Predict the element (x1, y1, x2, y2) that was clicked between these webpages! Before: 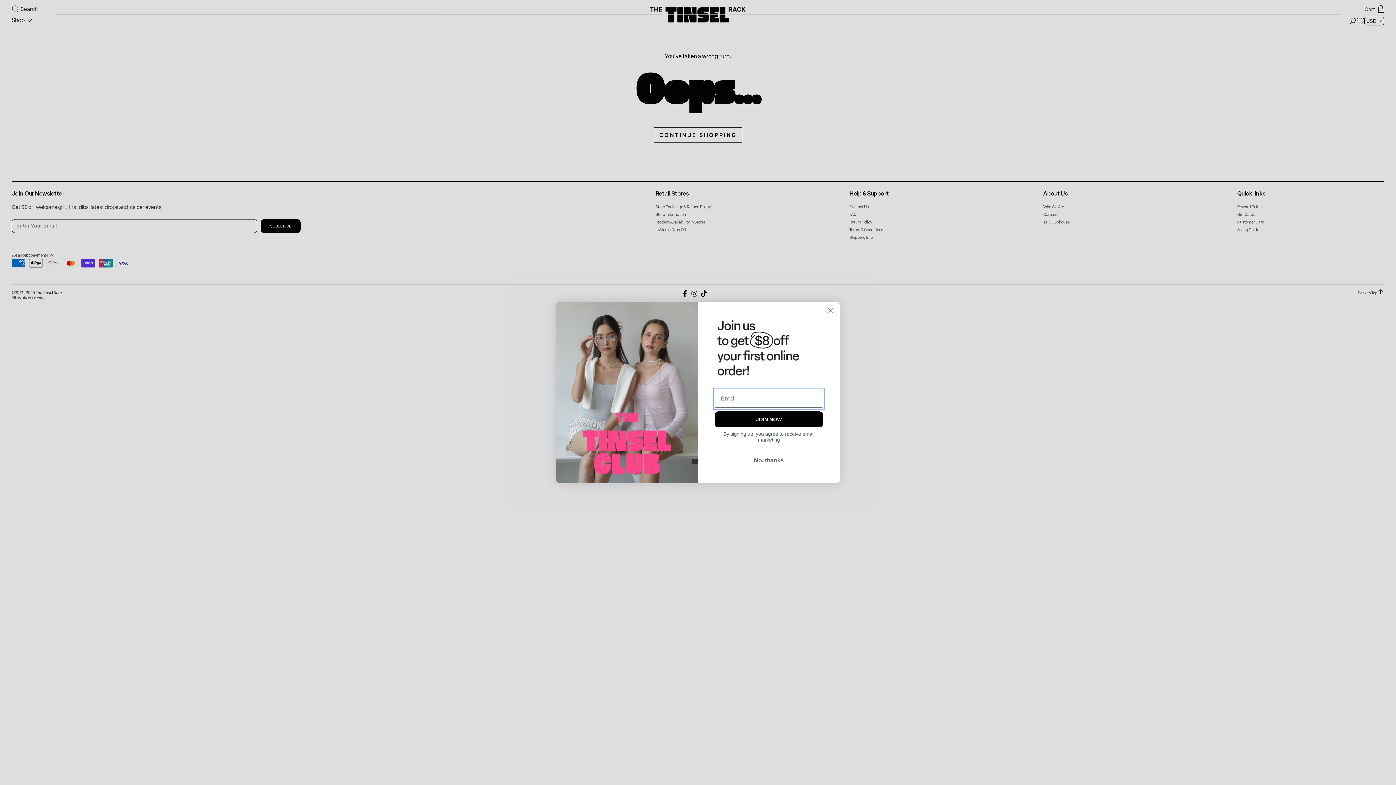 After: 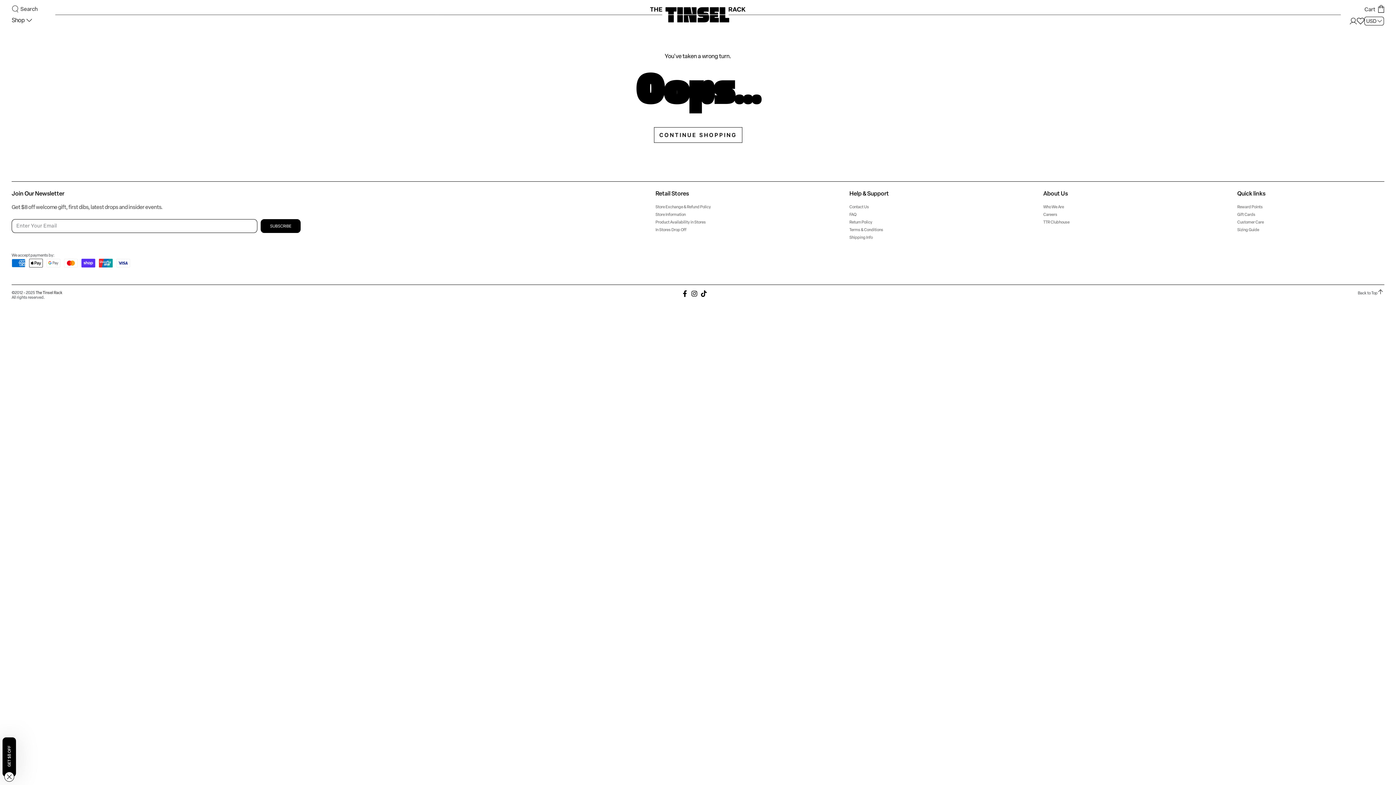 Action: bbox: (714, 453, 823, 467) label: No, thanks